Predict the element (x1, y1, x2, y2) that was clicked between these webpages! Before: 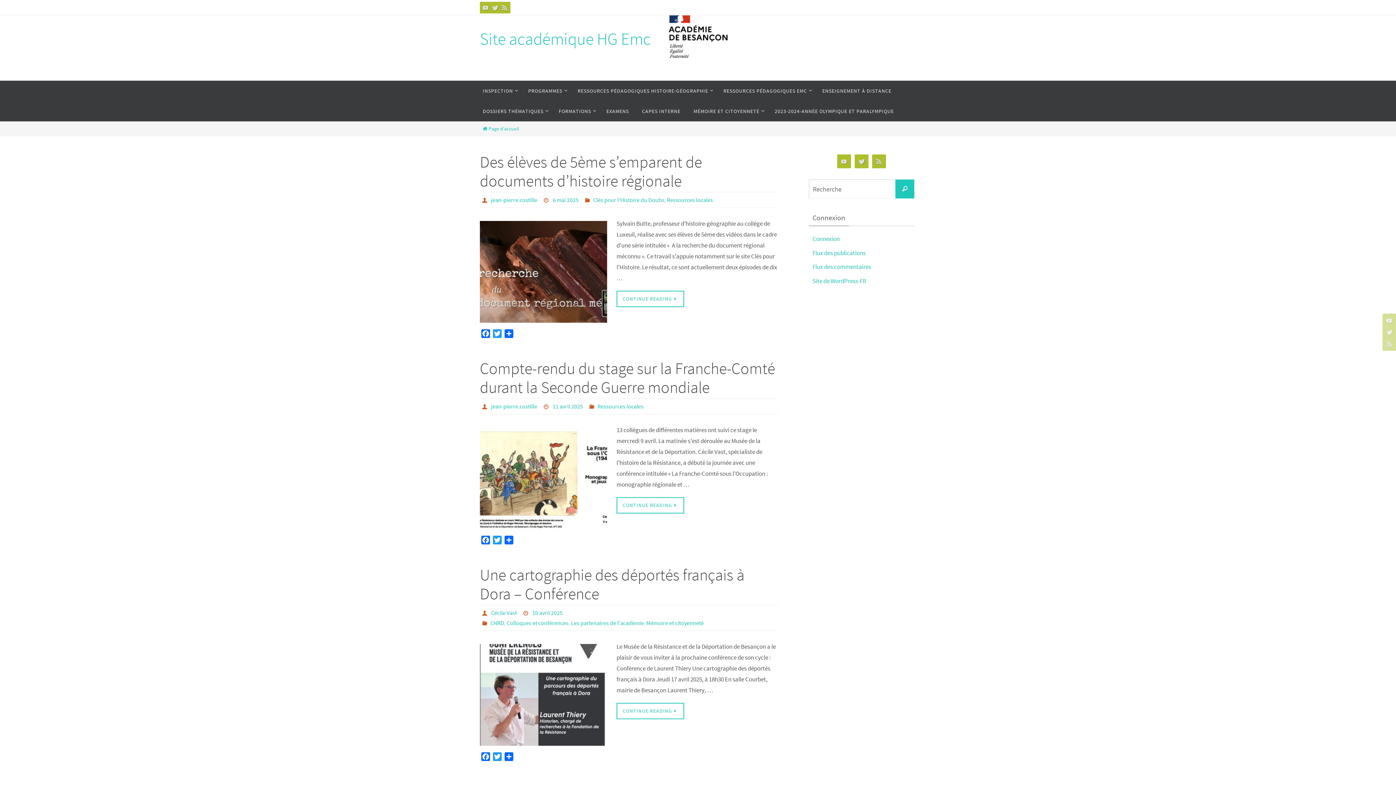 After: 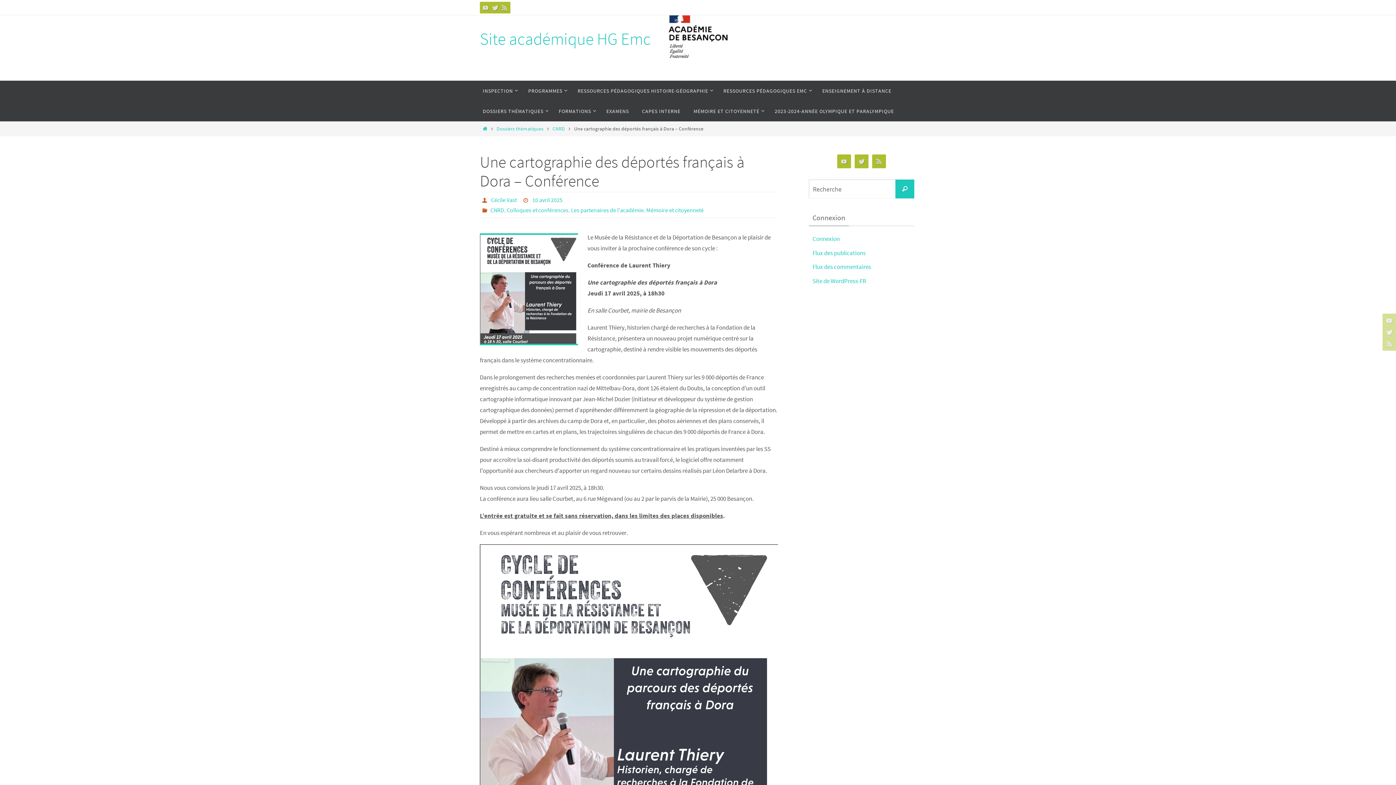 Action: bbox: (532, 609, 562, 617) label: 10 avril 2025